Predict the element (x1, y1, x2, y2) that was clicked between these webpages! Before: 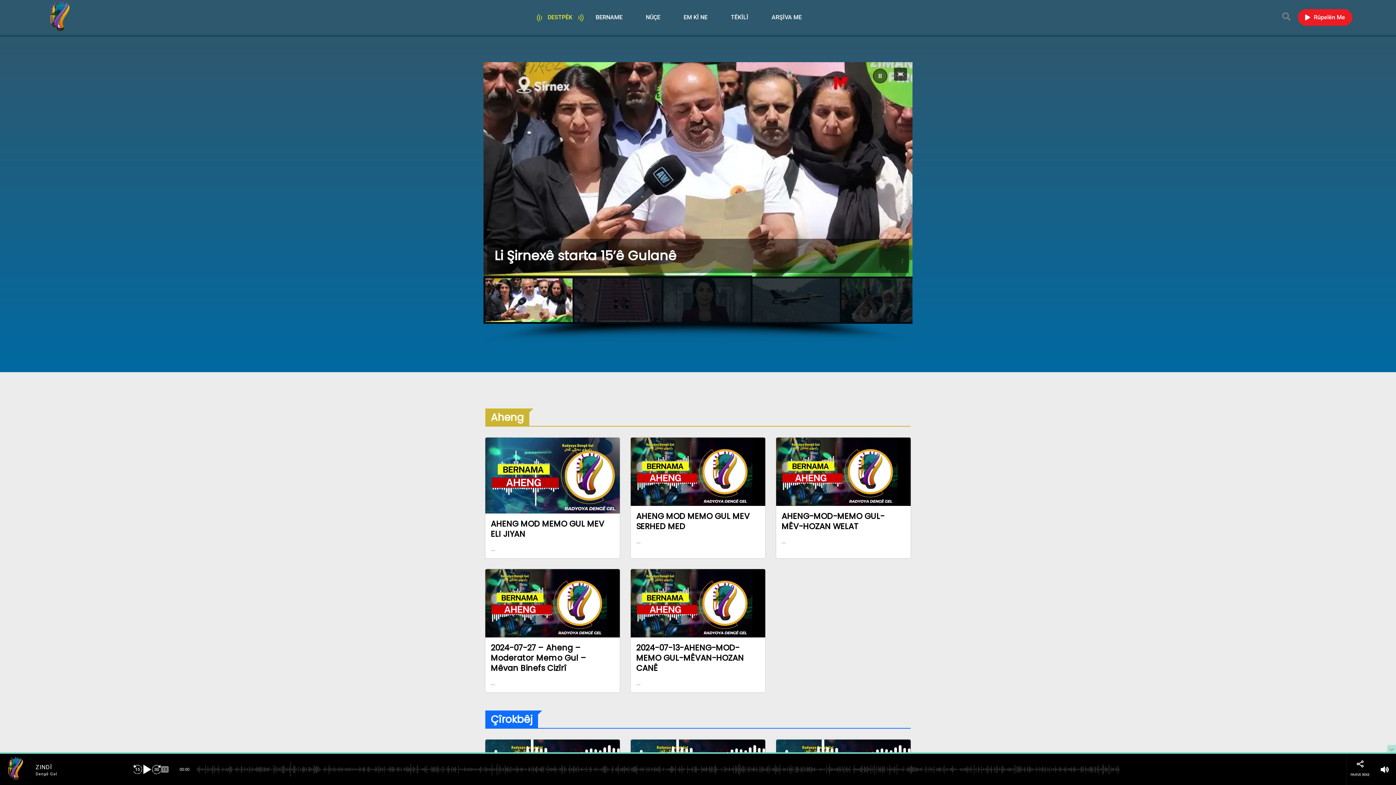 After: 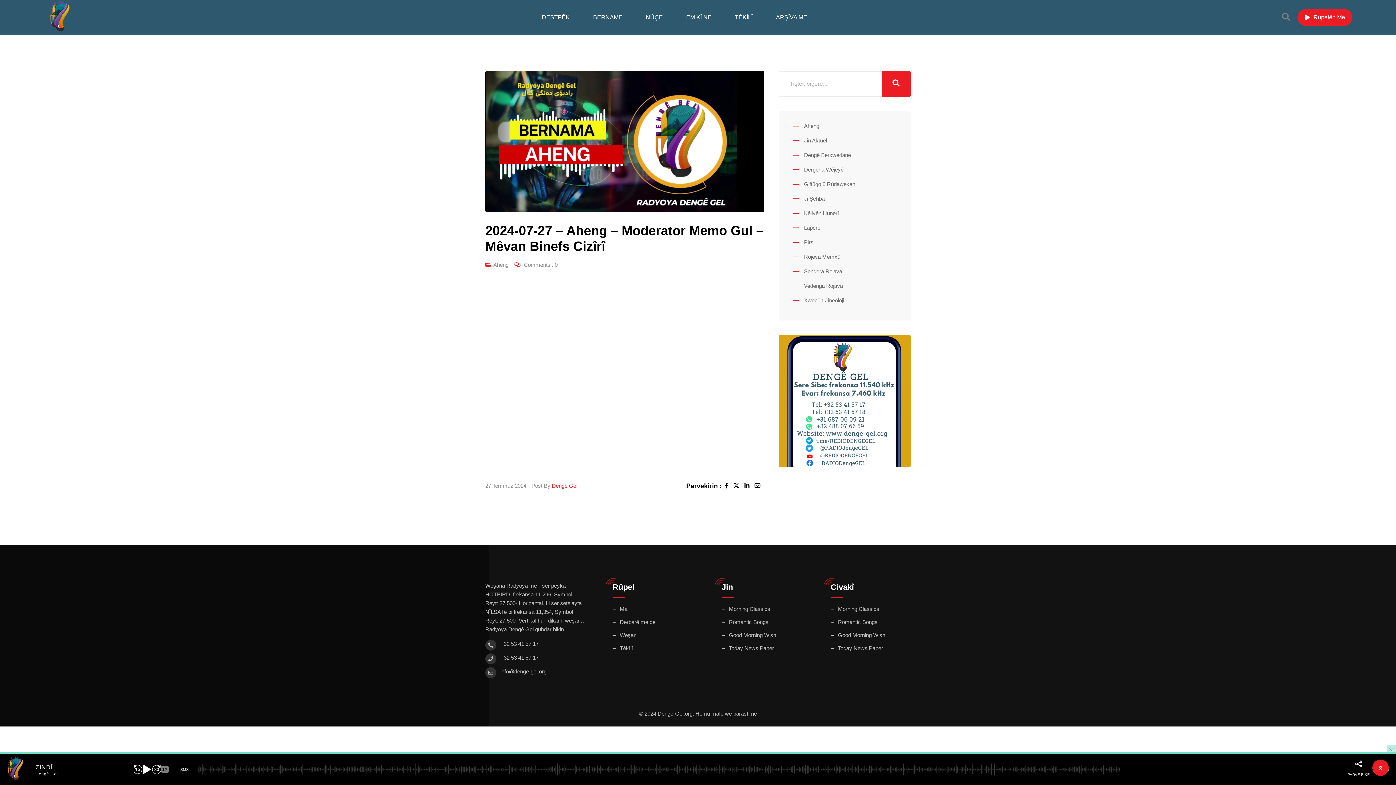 Action: bbox: (485, 569, 620, 637)